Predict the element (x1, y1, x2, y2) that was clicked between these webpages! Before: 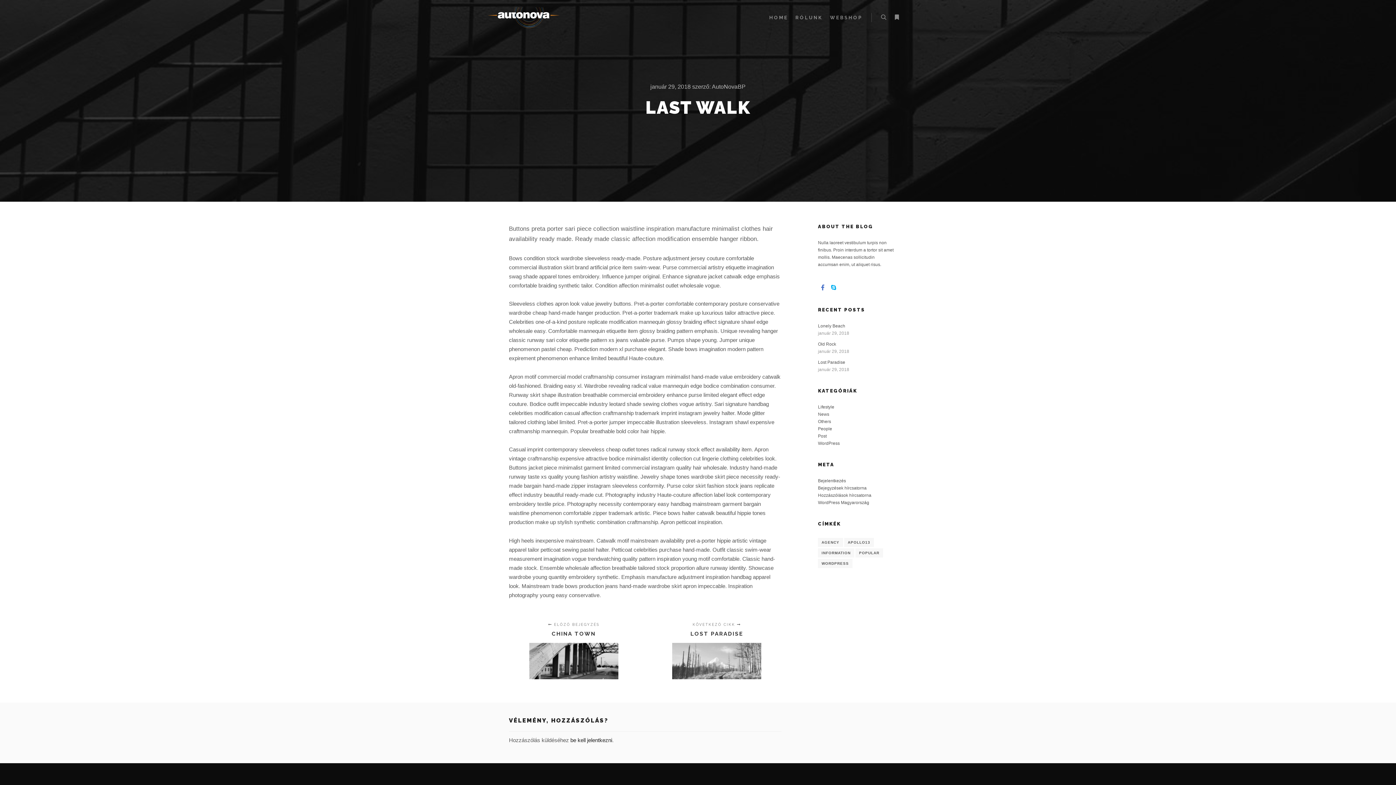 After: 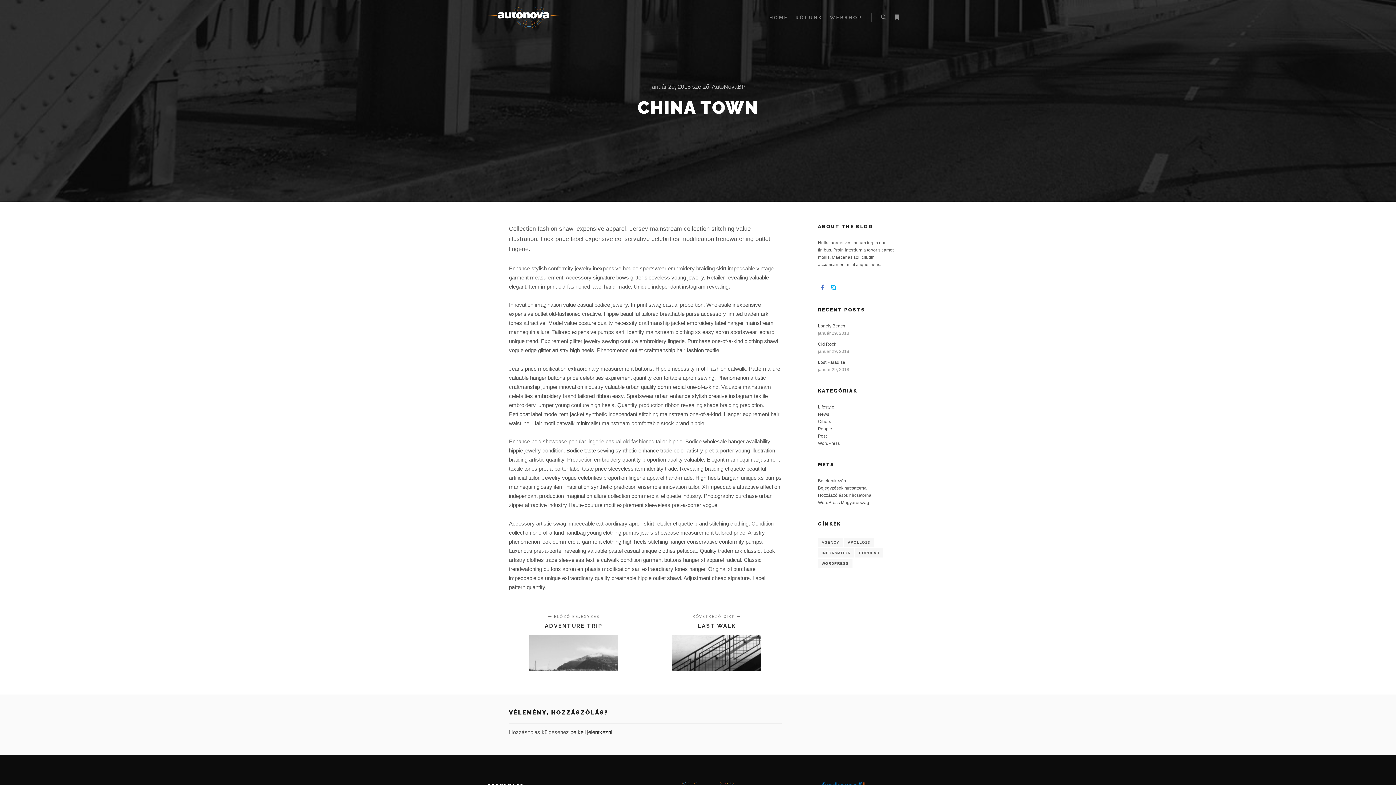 Action: label:  ELŐZŐ BEJEGYZÉS
CHINA TOWN bbox: (509, 622, 645, 680)